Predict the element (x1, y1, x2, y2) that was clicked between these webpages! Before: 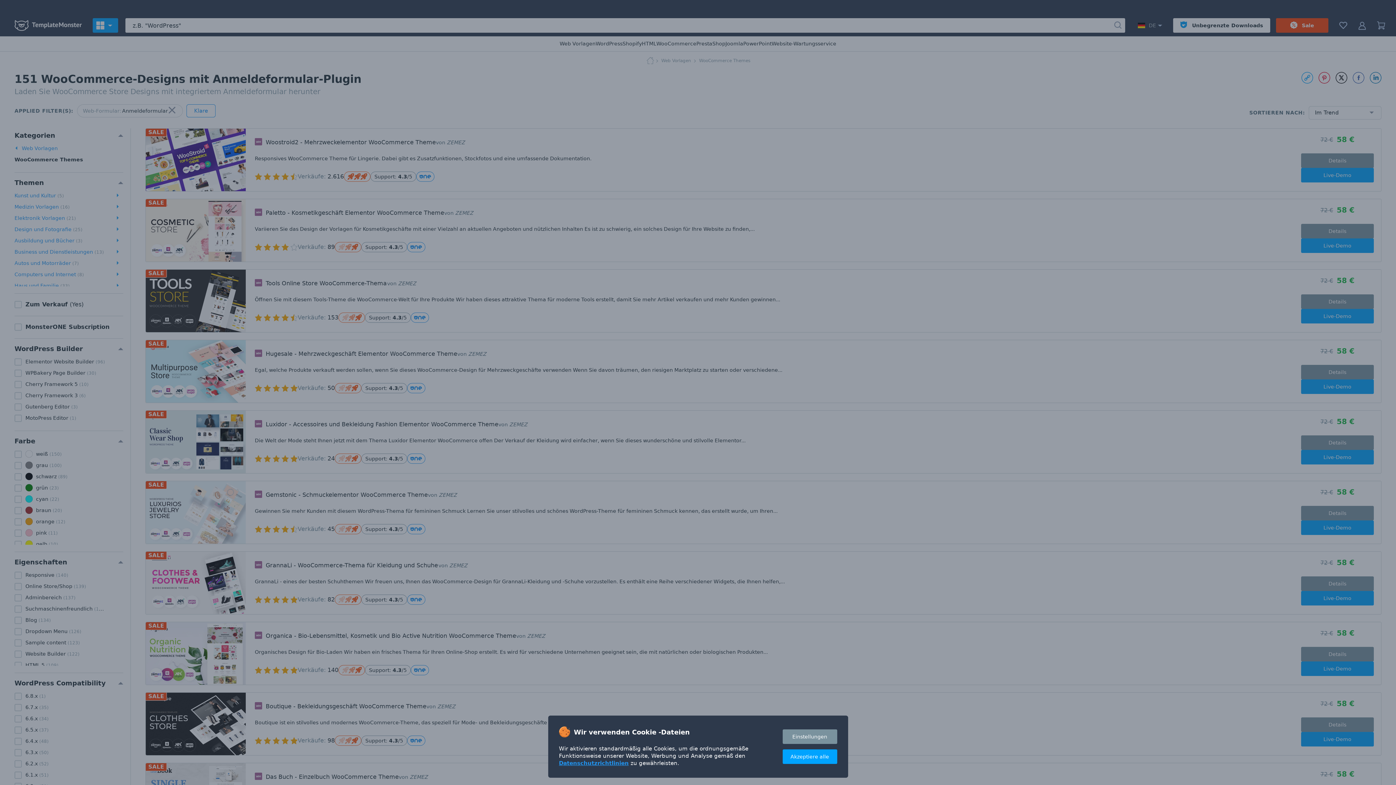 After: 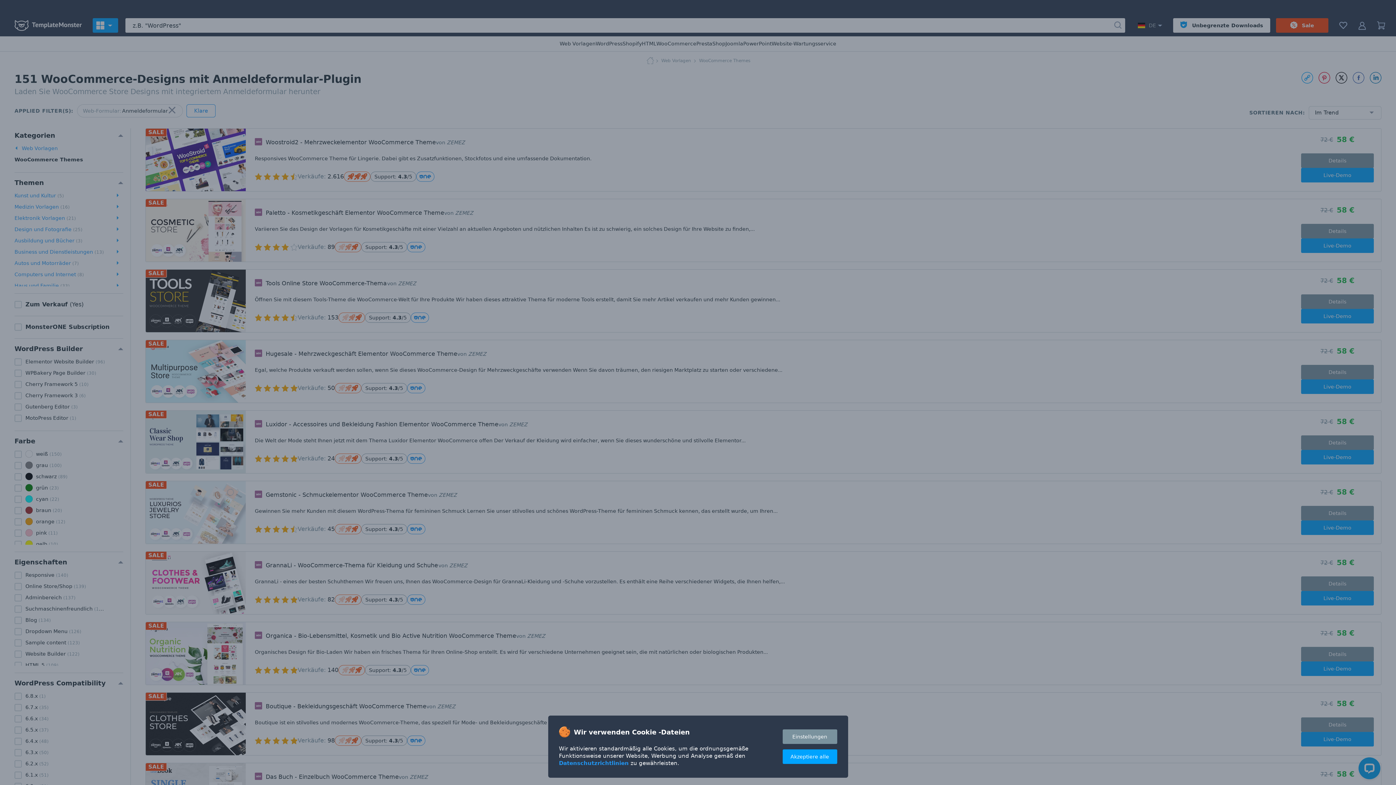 Action: label: Datenschutzrichtlinien bbox: (559, 760, 628, 767)